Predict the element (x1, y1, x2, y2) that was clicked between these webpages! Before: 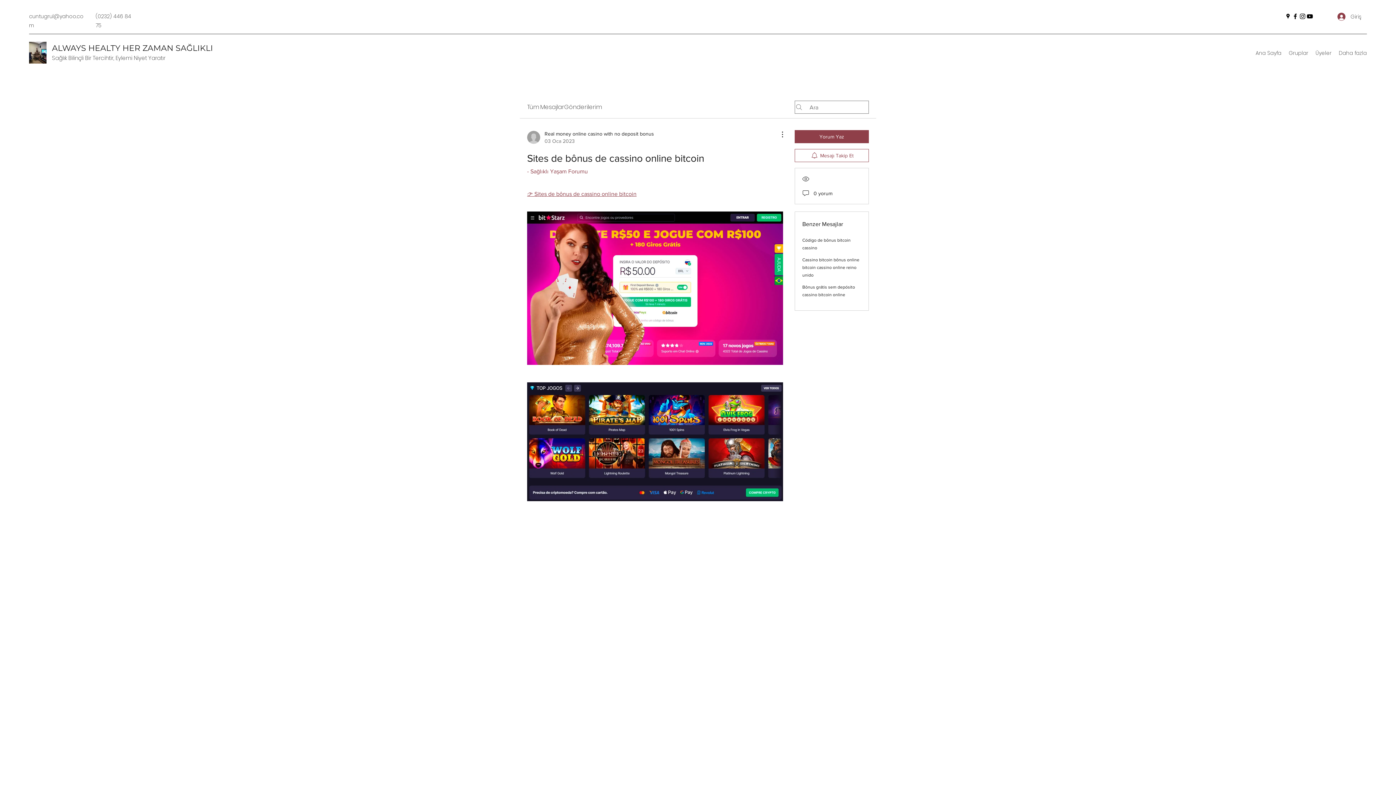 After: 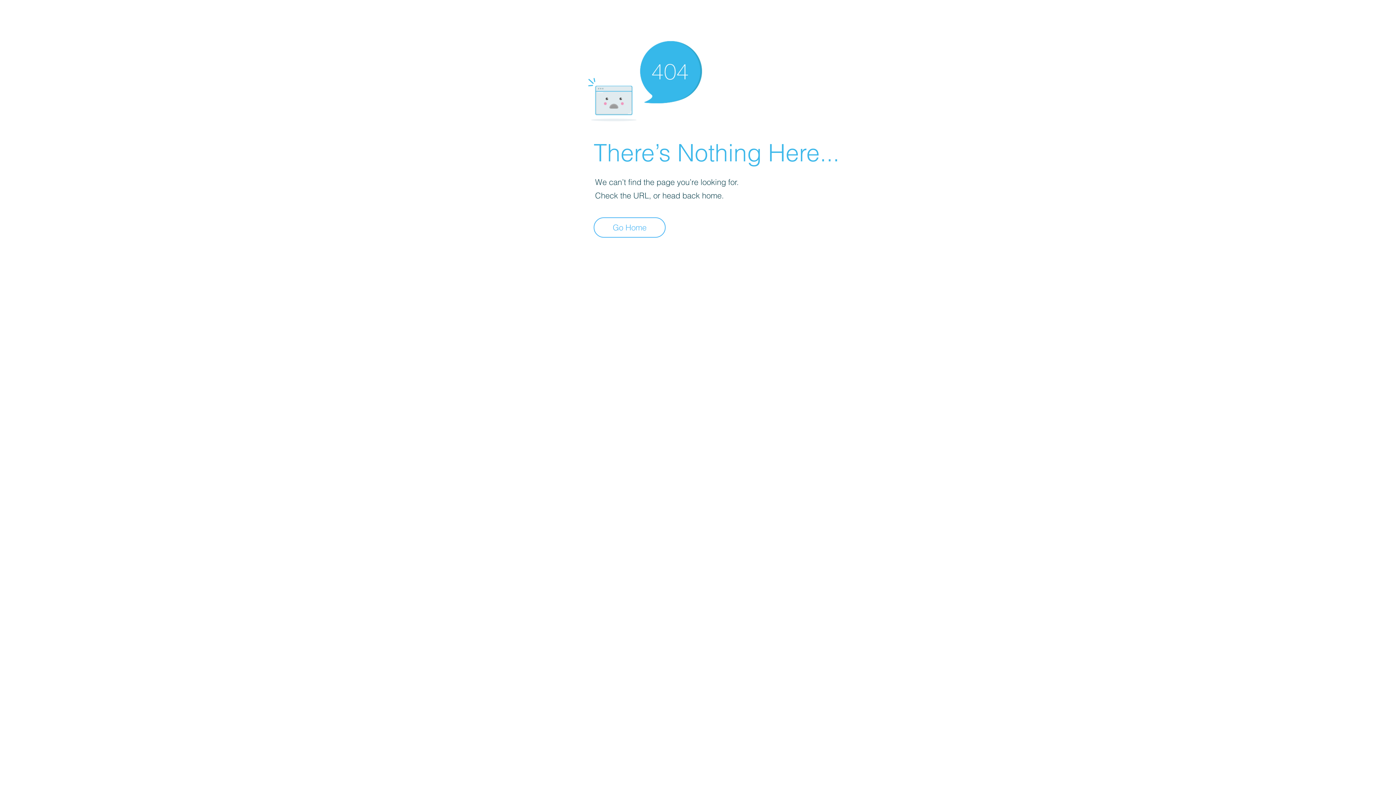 Action: label: Real money online casino with no deposit bonus
03 Oca 2023 bbox: (527, 130, 654, 144)